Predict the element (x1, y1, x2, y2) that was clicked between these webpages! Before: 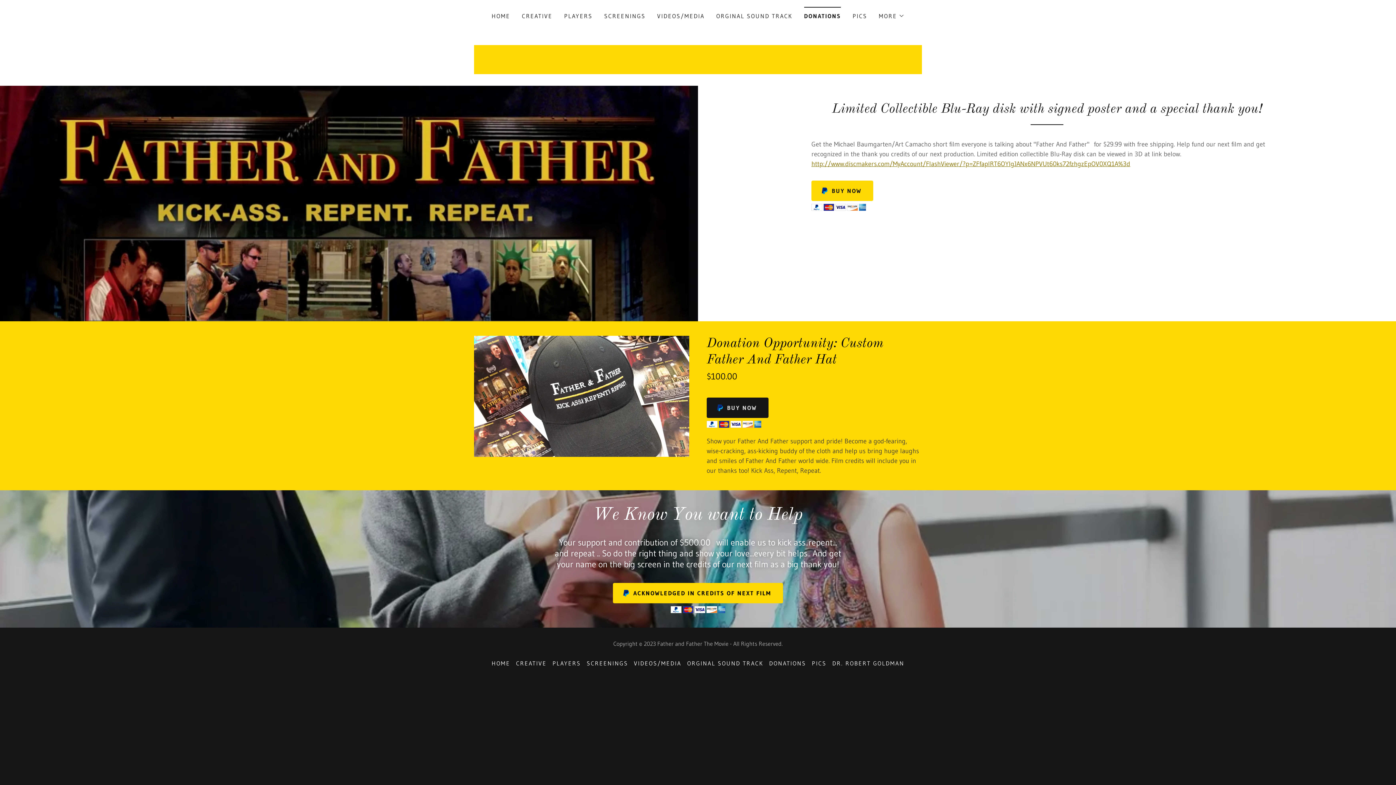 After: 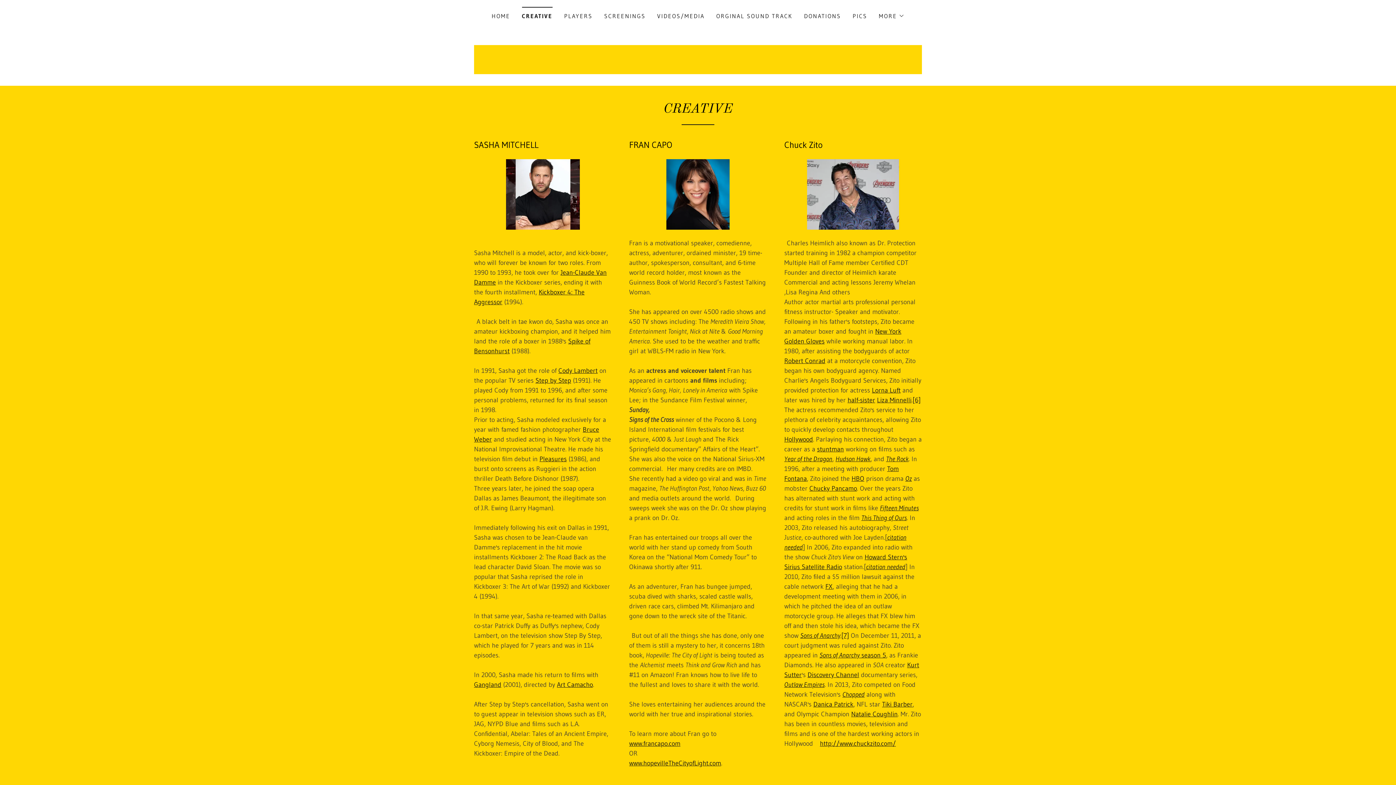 Action: label: CREATIVE bbox: (513, 657, 549, 670)